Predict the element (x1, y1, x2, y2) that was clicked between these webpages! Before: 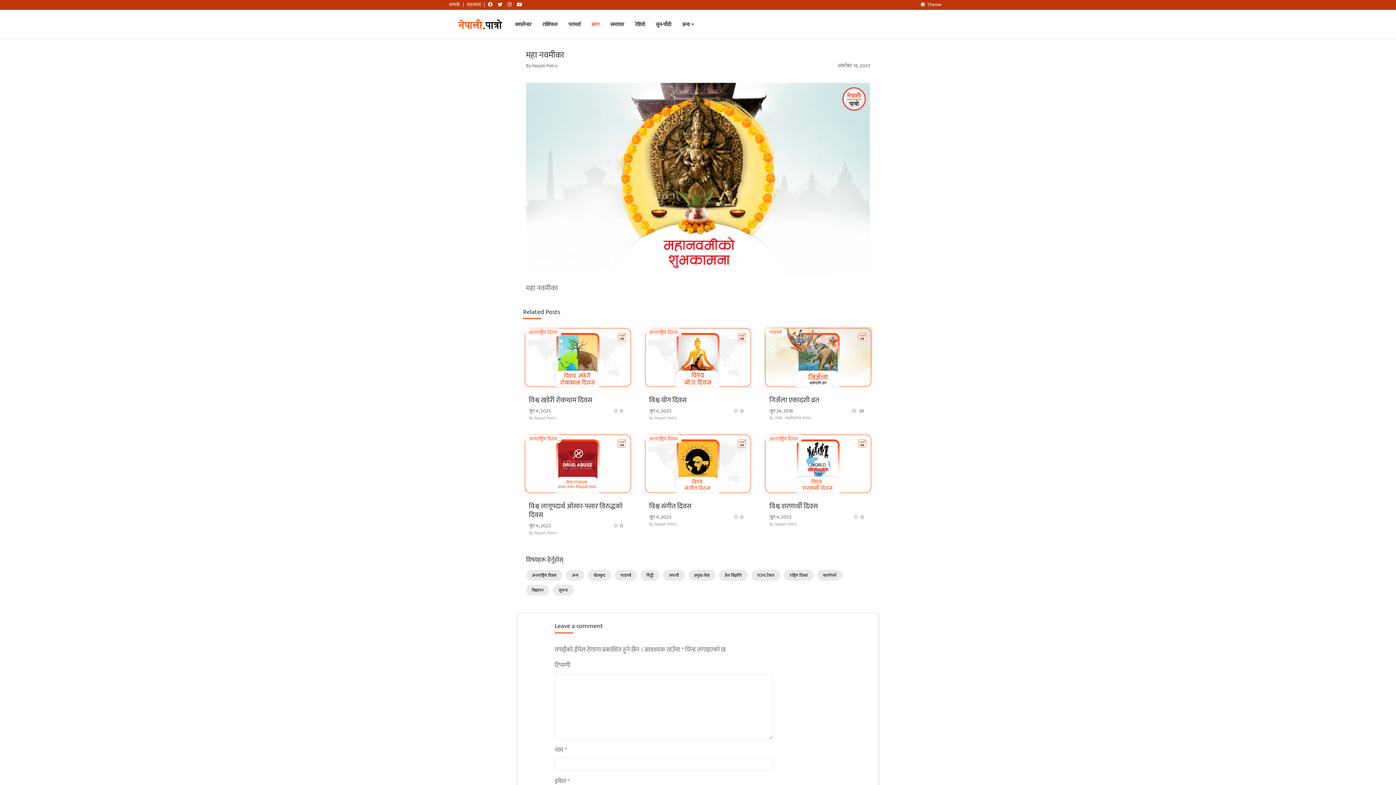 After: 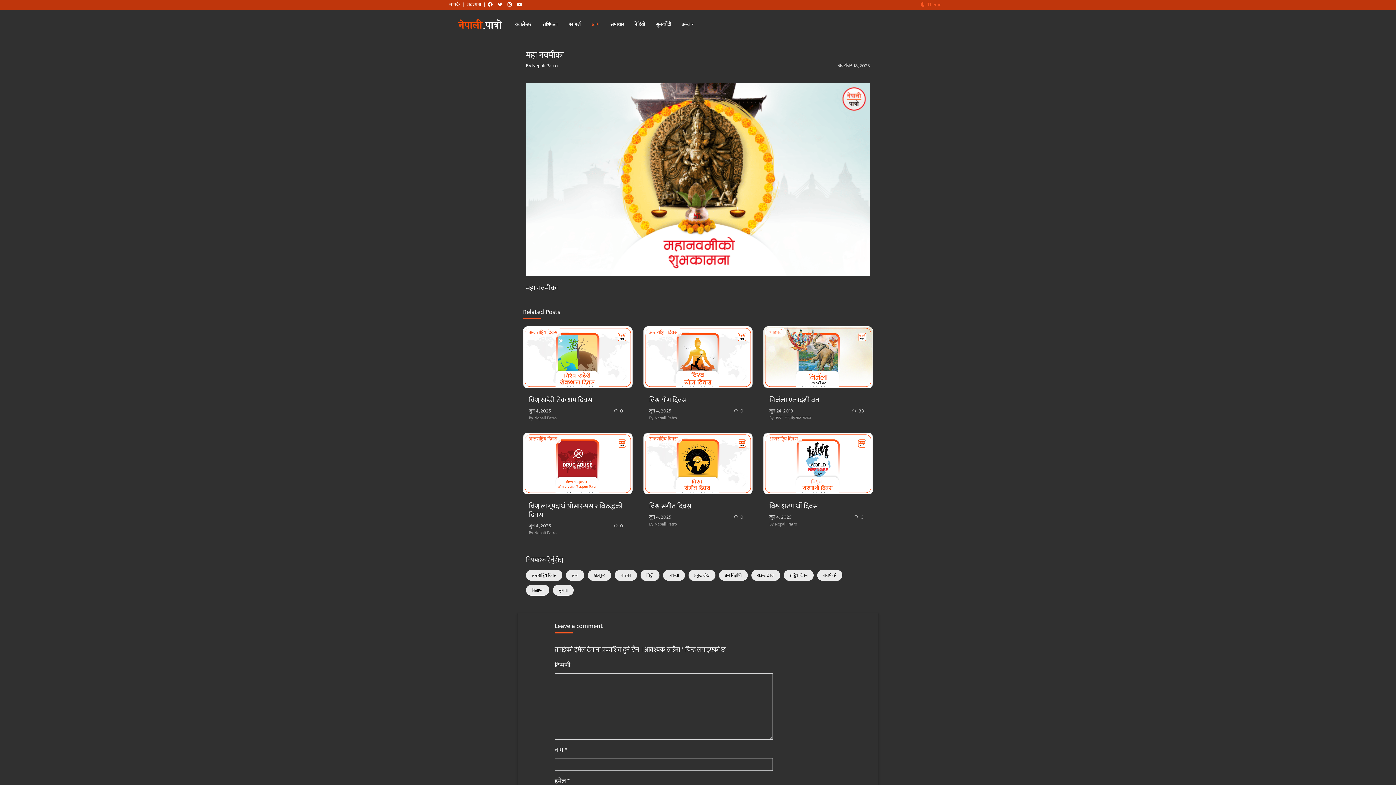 Action: label: Theme bbox: (917, 0, 947, 9)